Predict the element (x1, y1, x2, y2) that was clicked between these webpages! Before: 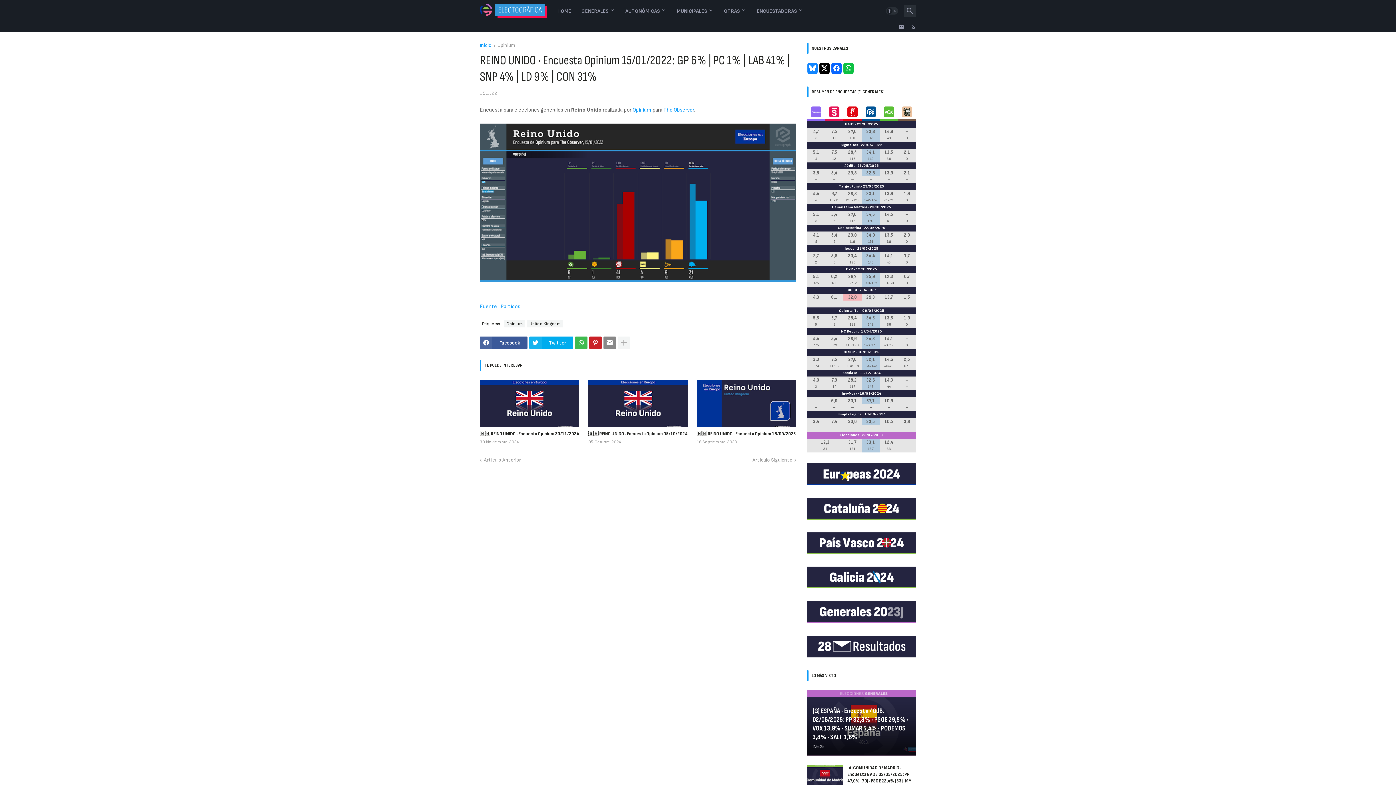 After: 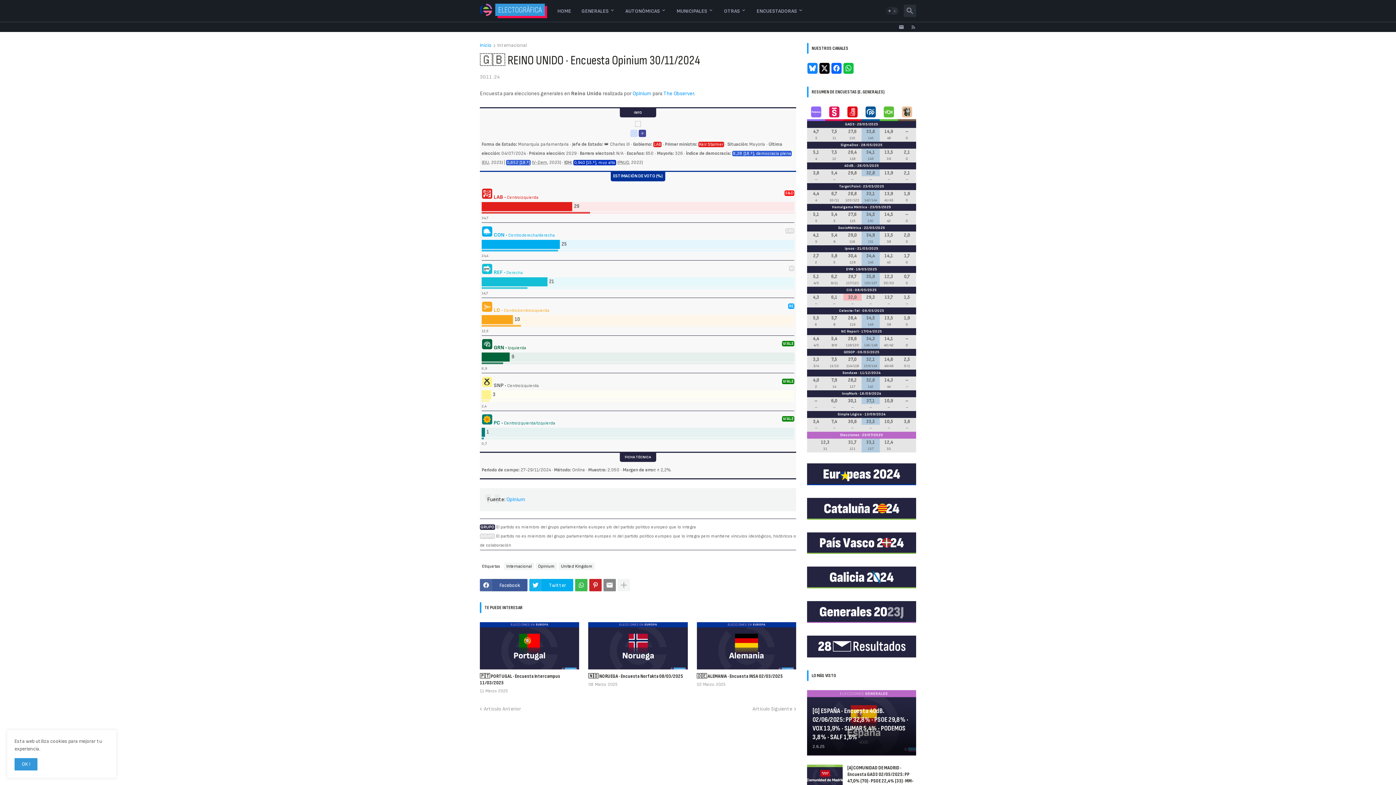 Action: bbox: (480, 430, 579, 437) label: 🇬🇧 REINO UNIDO · Encuesta Opinium 30/11/2024